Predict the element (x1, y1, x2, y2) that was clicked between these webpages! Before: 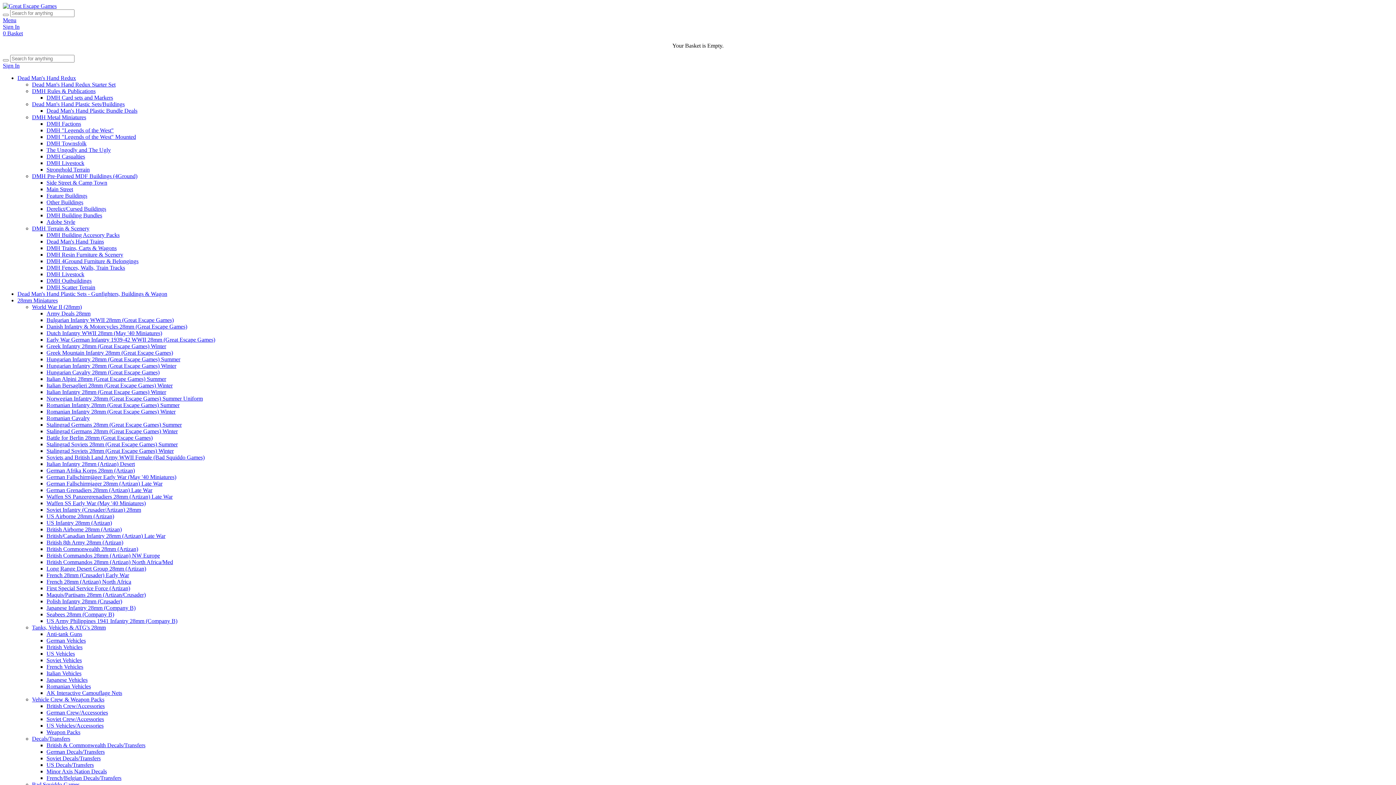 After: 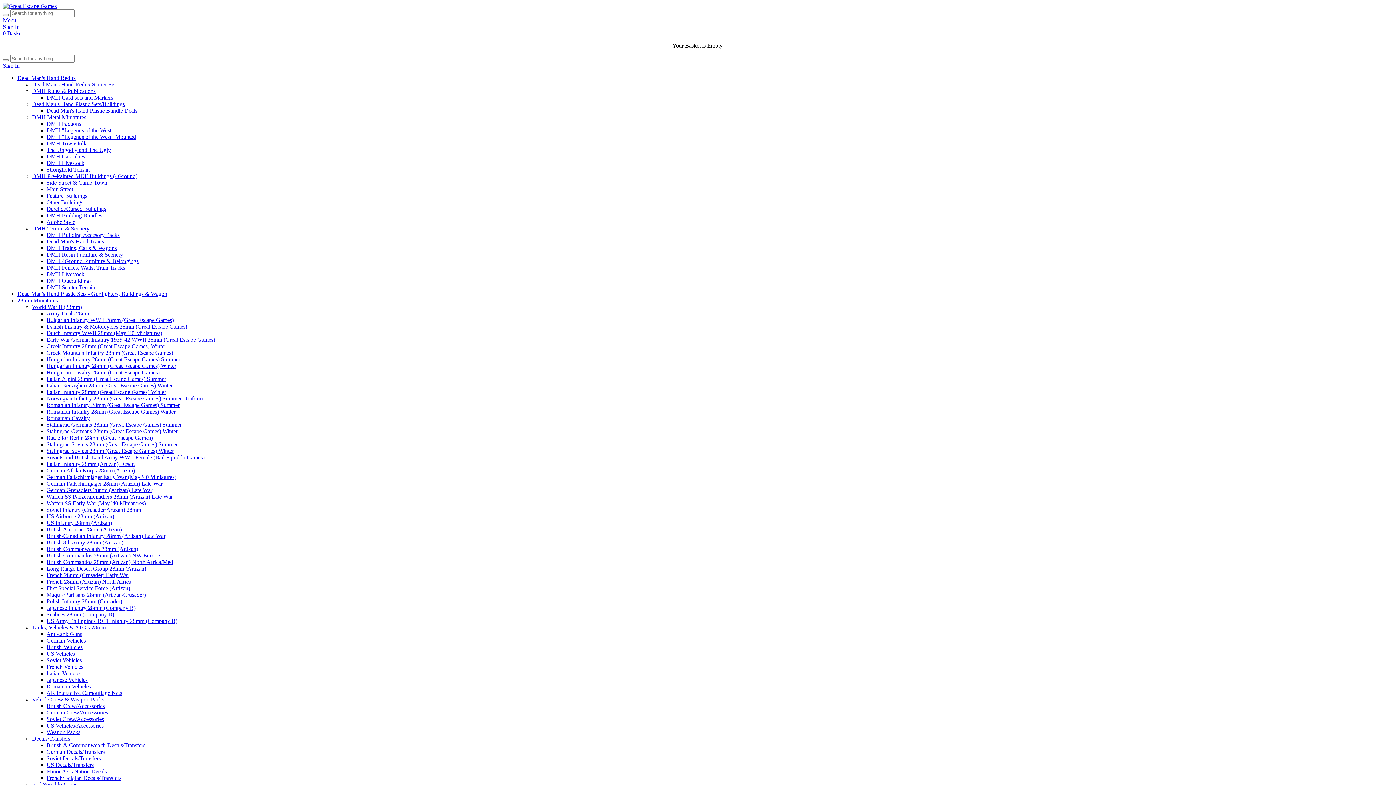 Action: label: Derelict/Cursed Buildings bbox: (46, 205, 106, 212)